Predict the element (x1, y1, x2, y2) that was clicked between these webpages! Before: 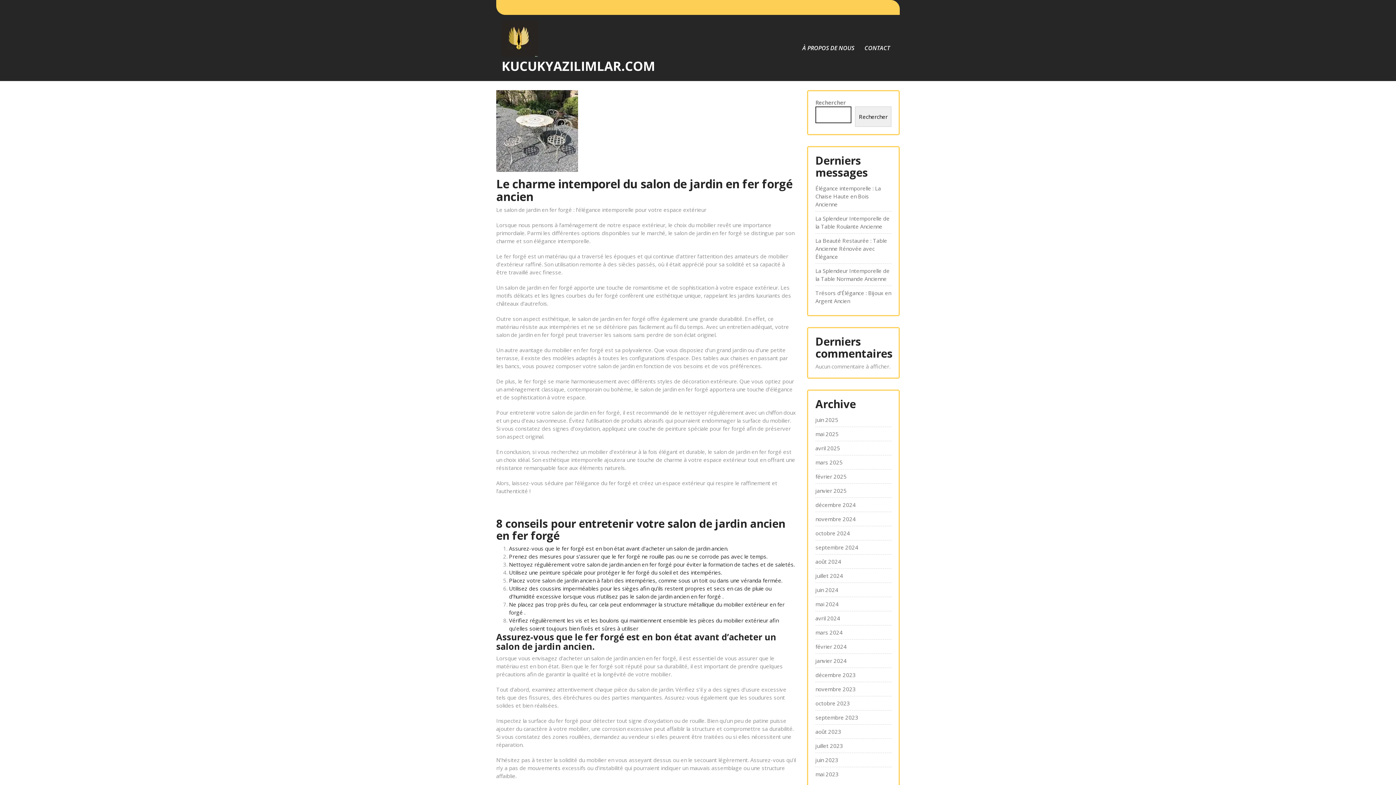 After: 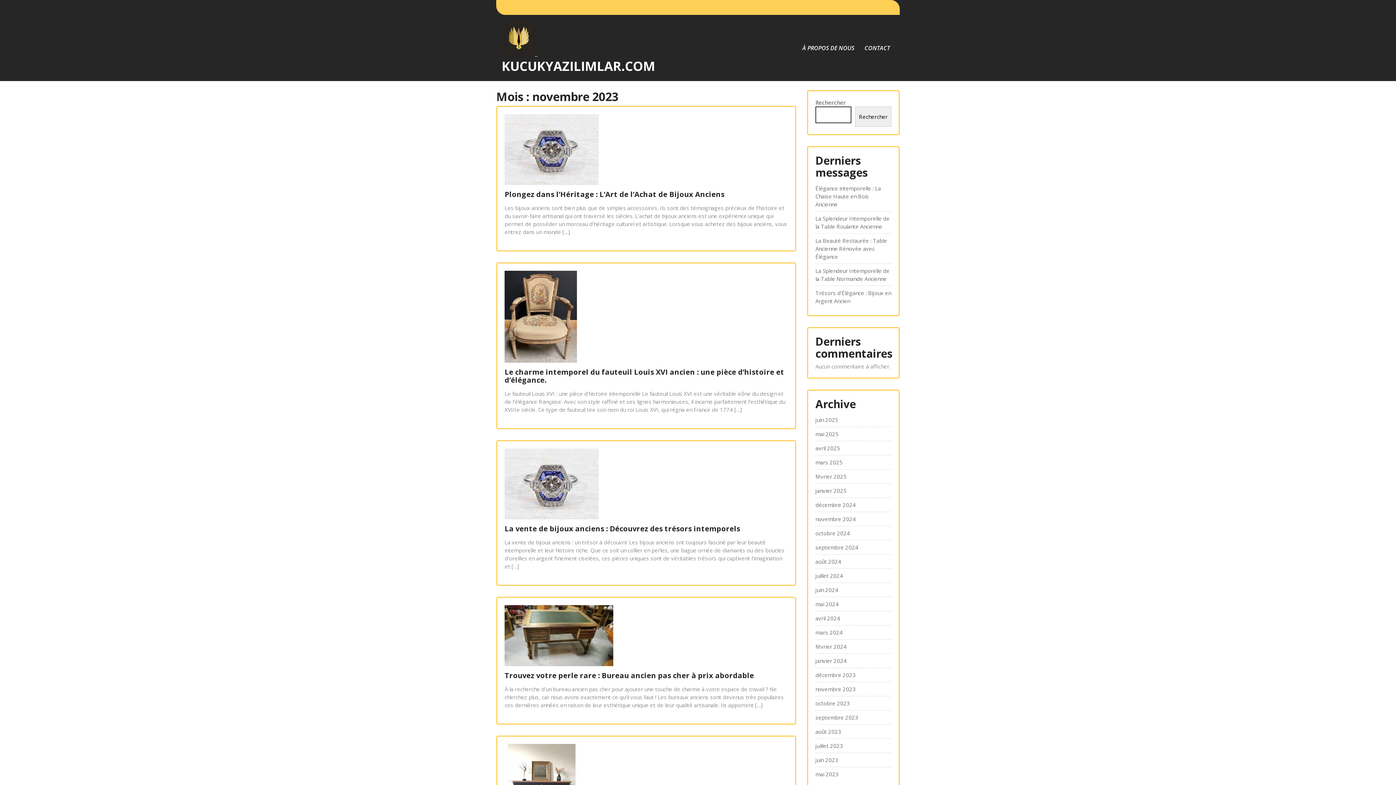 Action: label: novembre 2023 bbox: (815, 685, 856, 693)